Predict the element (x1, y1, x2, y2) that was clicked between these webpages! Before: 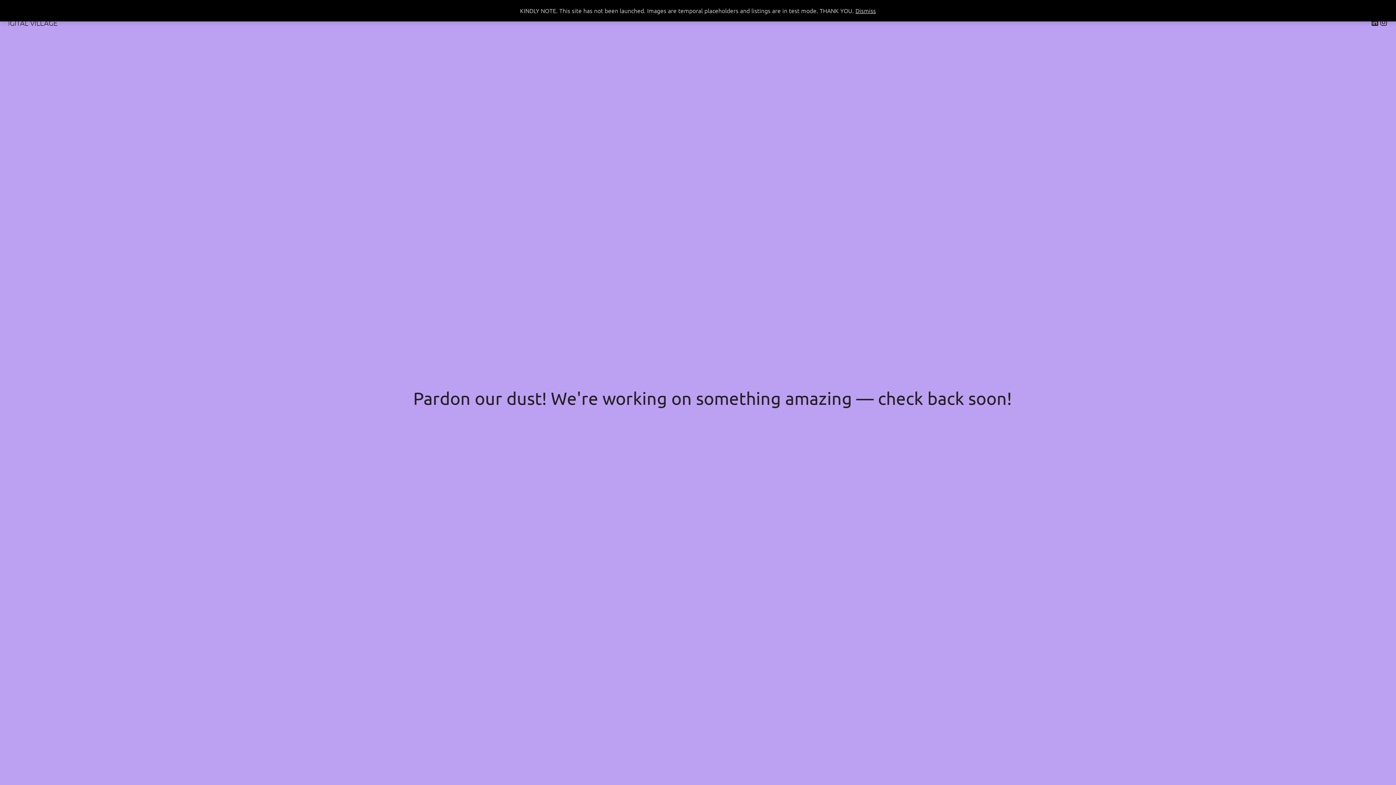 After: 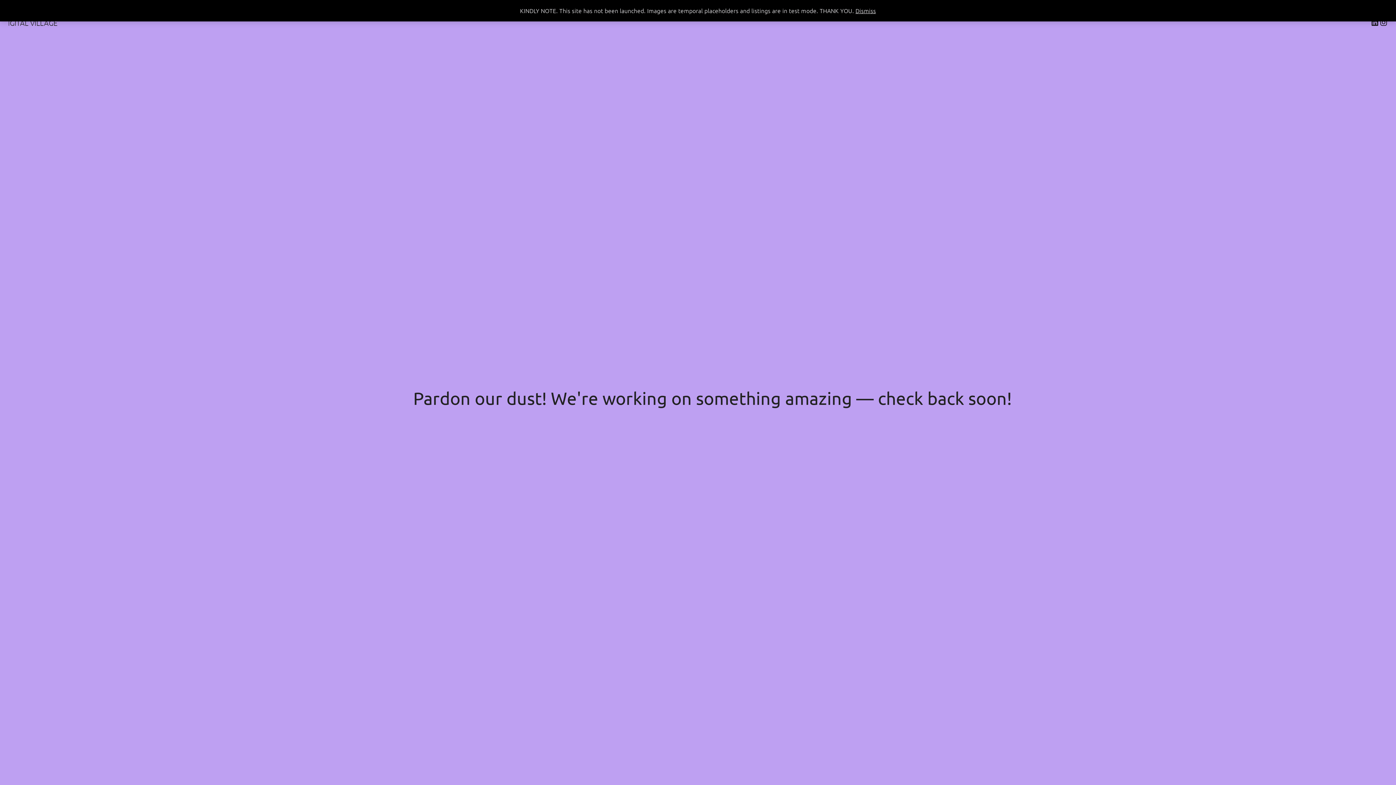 Action: label: EXPIGITAL VILLAGE bbox: (-4, 18, 57, 27)